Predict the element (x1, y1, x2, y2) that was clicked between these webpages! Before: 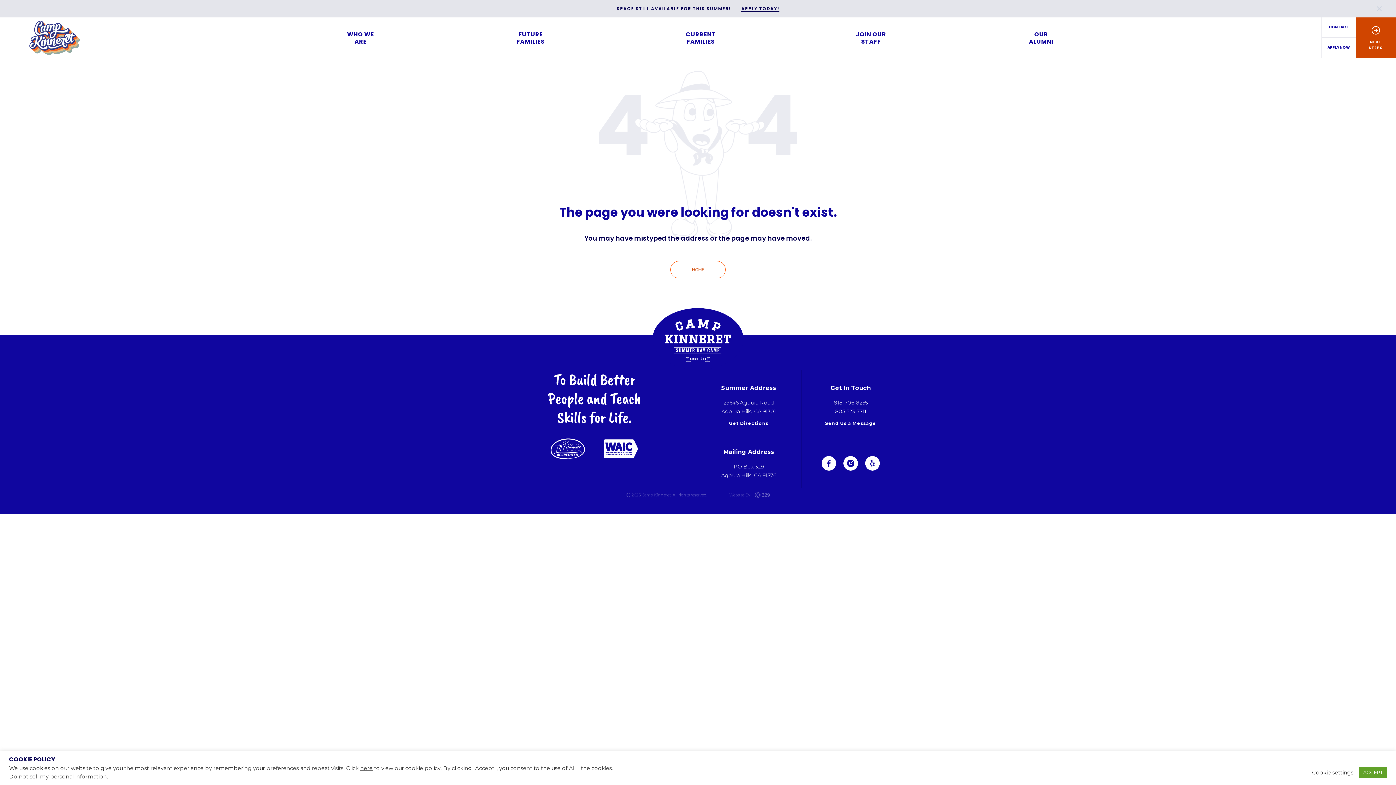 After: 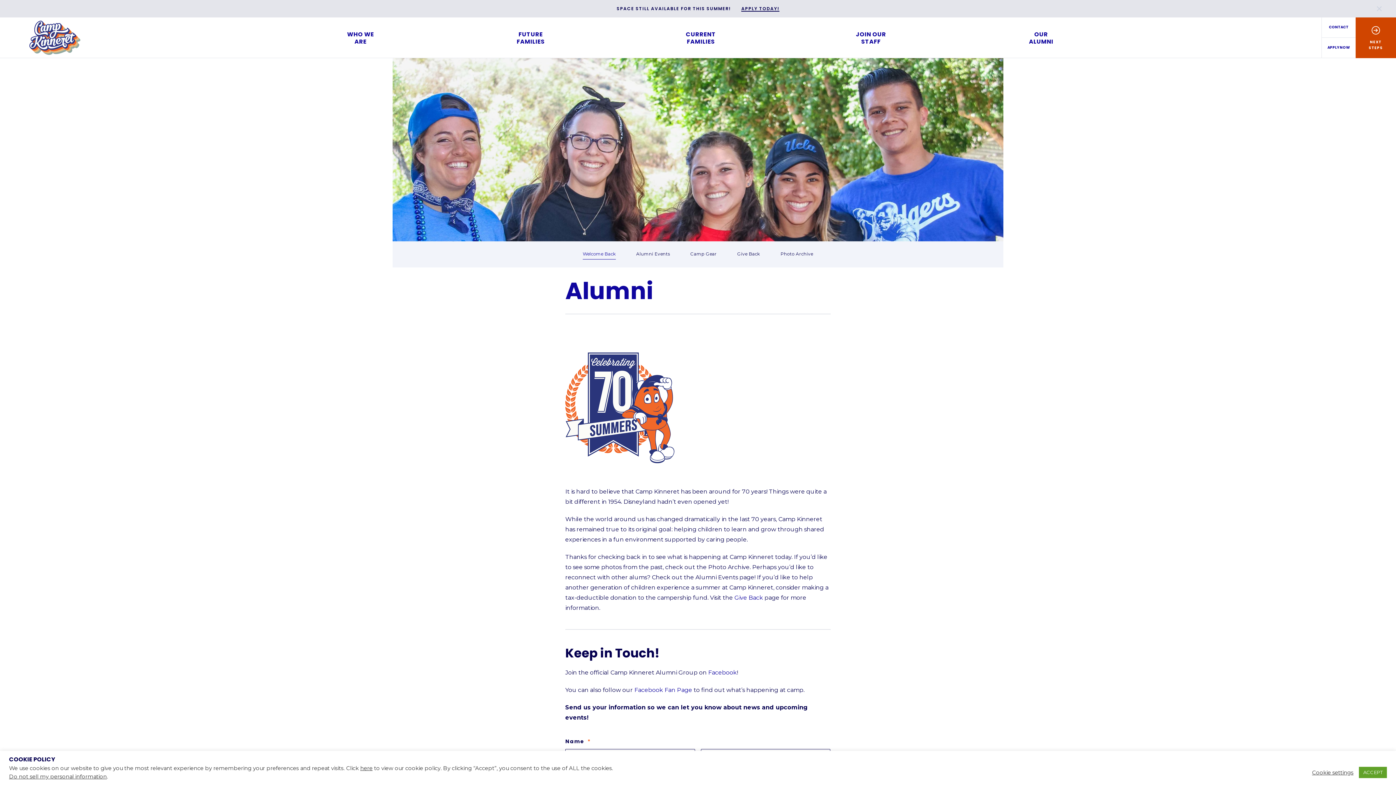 Action: bbox: (1023, 18, 1059, 57) label: OUR ALUMNI